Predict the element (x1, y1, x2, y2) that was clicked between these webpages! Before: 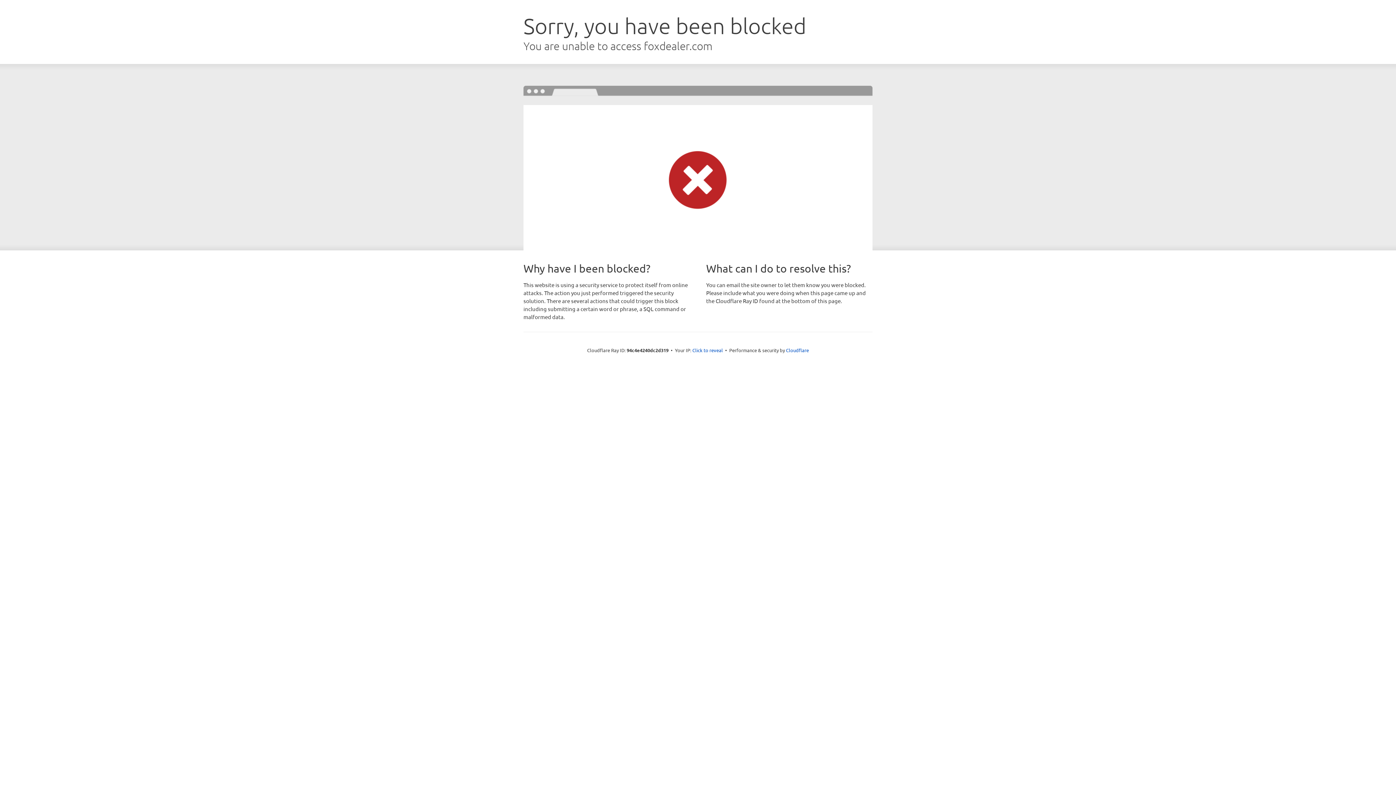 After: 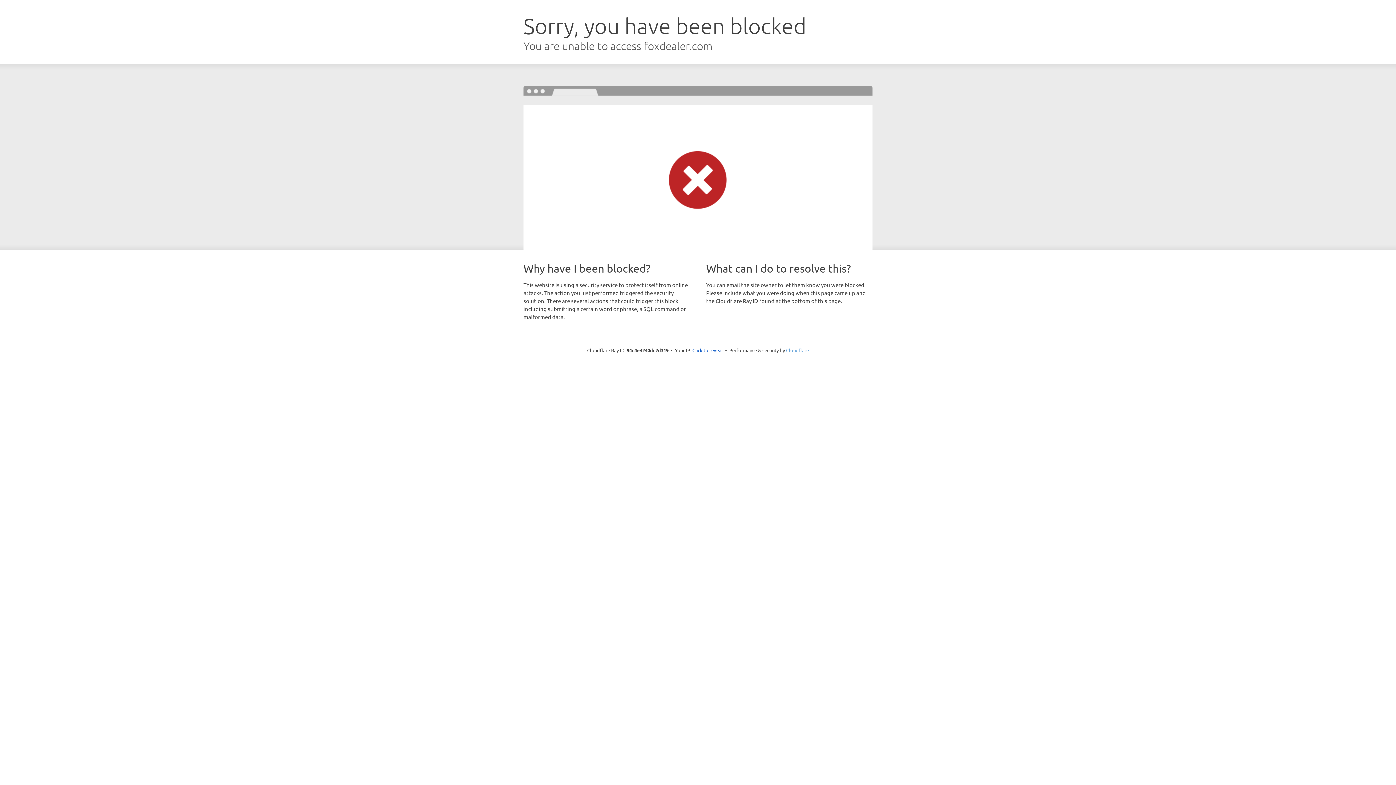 Action: bbox: (786, 347, 809, 353) label: Cloudflare